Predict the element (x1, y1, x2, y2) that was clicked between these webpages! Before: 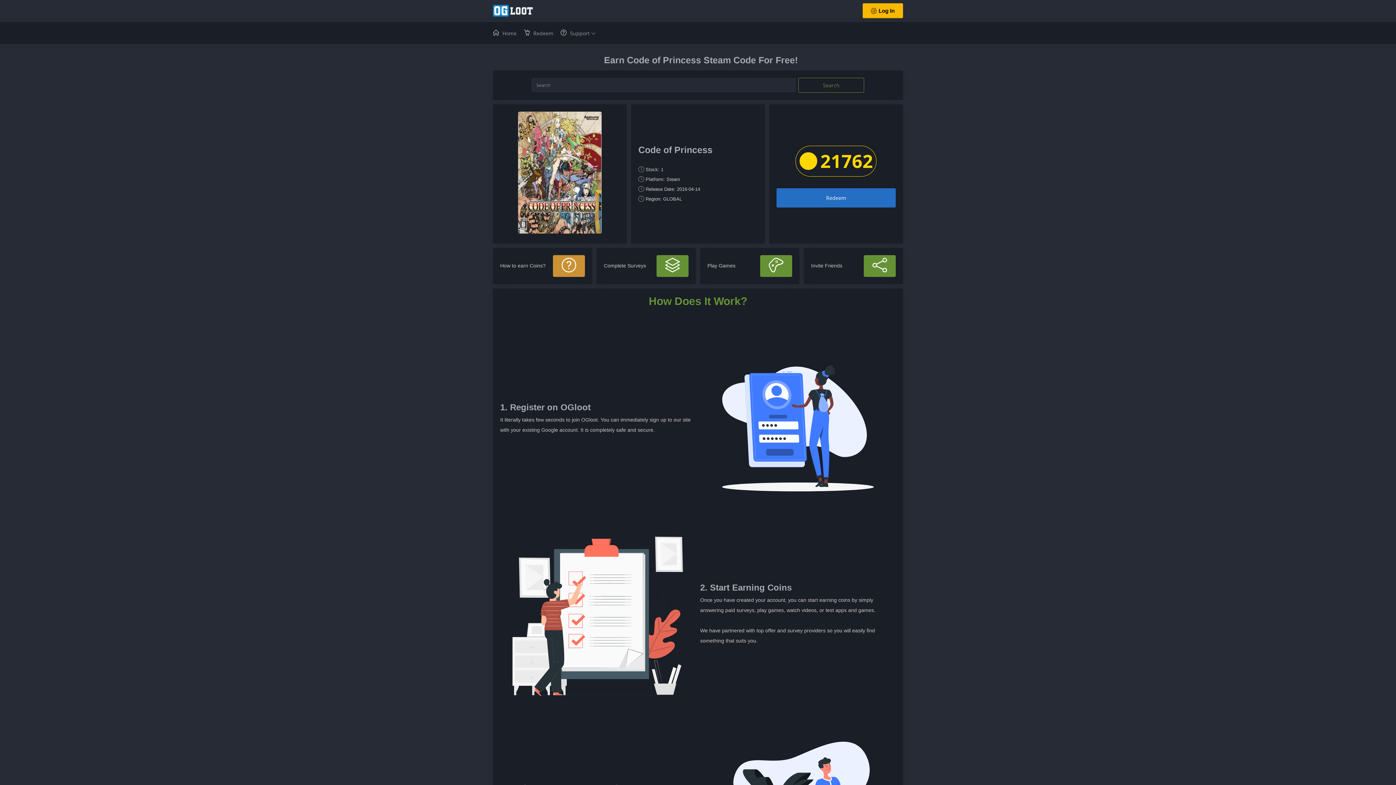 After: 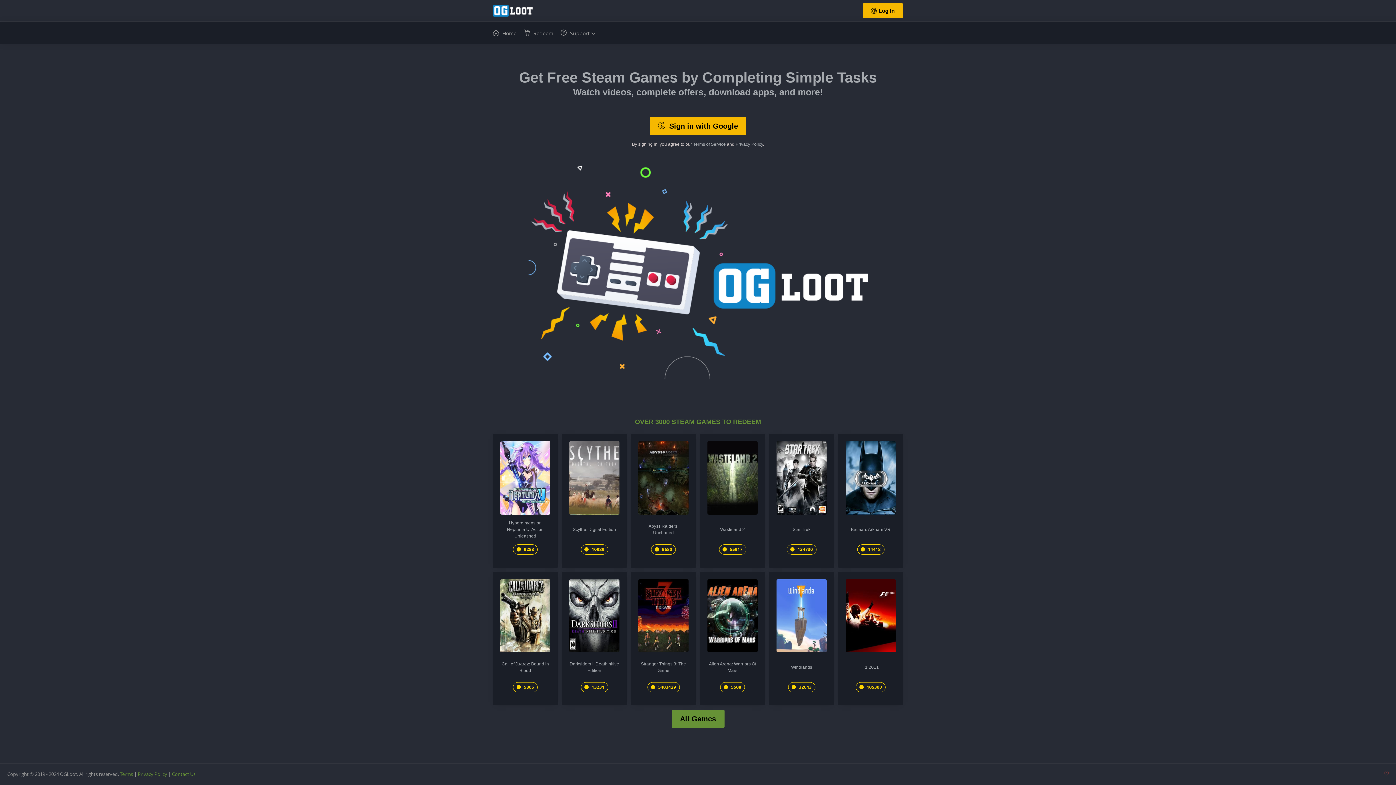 Action: bbox: (493, 3, 536, 18)